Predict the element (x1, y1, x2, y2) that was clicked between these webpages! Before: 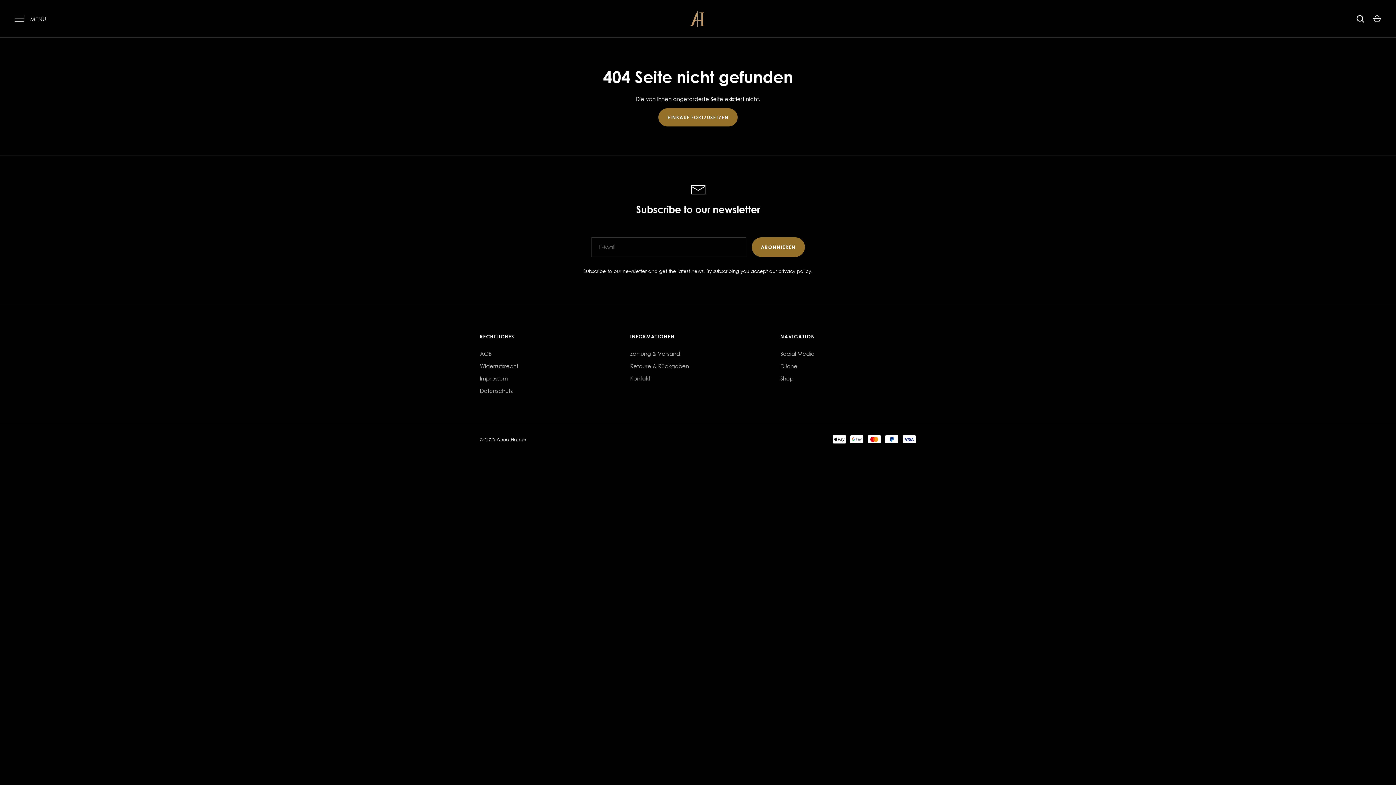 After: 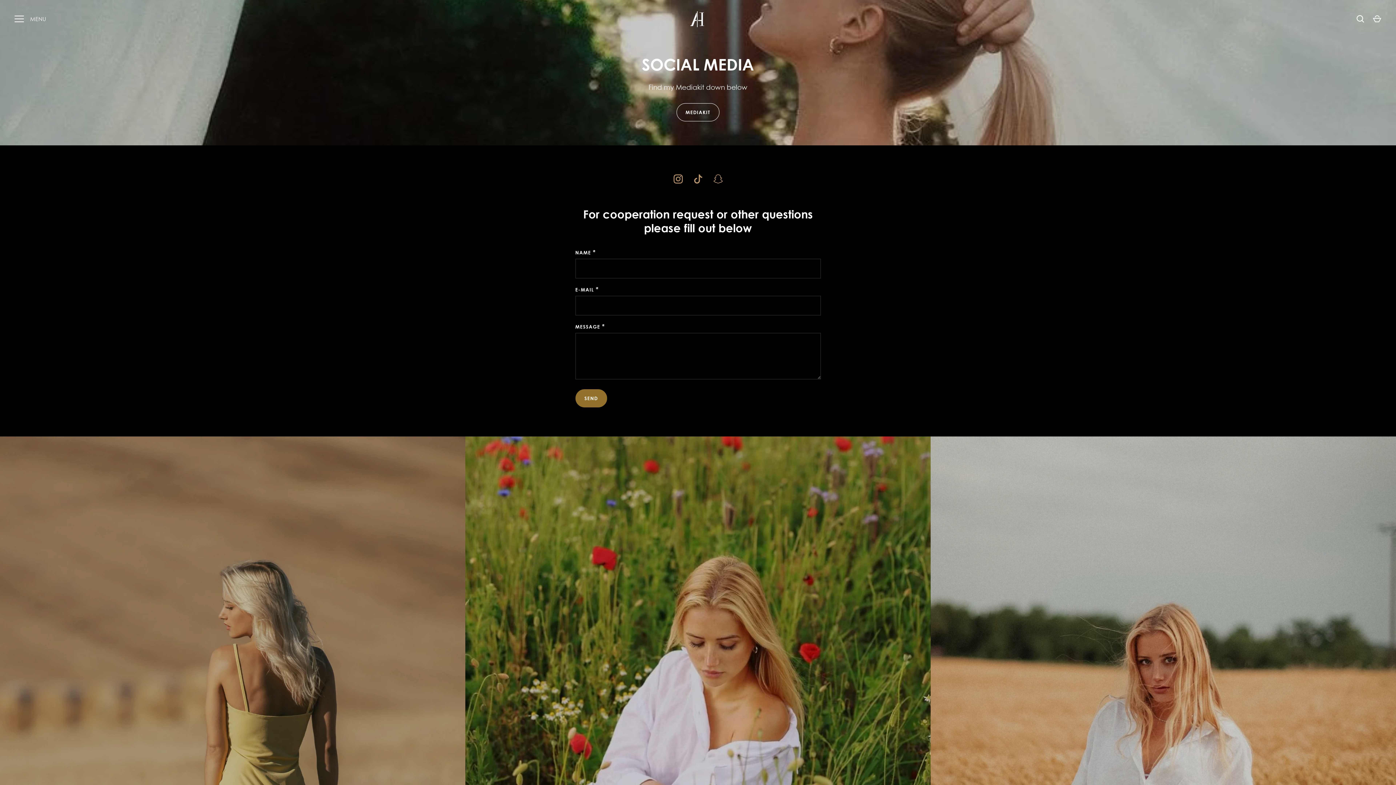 Action: label: Kontakt bbox: (630, 375, 650, 381)